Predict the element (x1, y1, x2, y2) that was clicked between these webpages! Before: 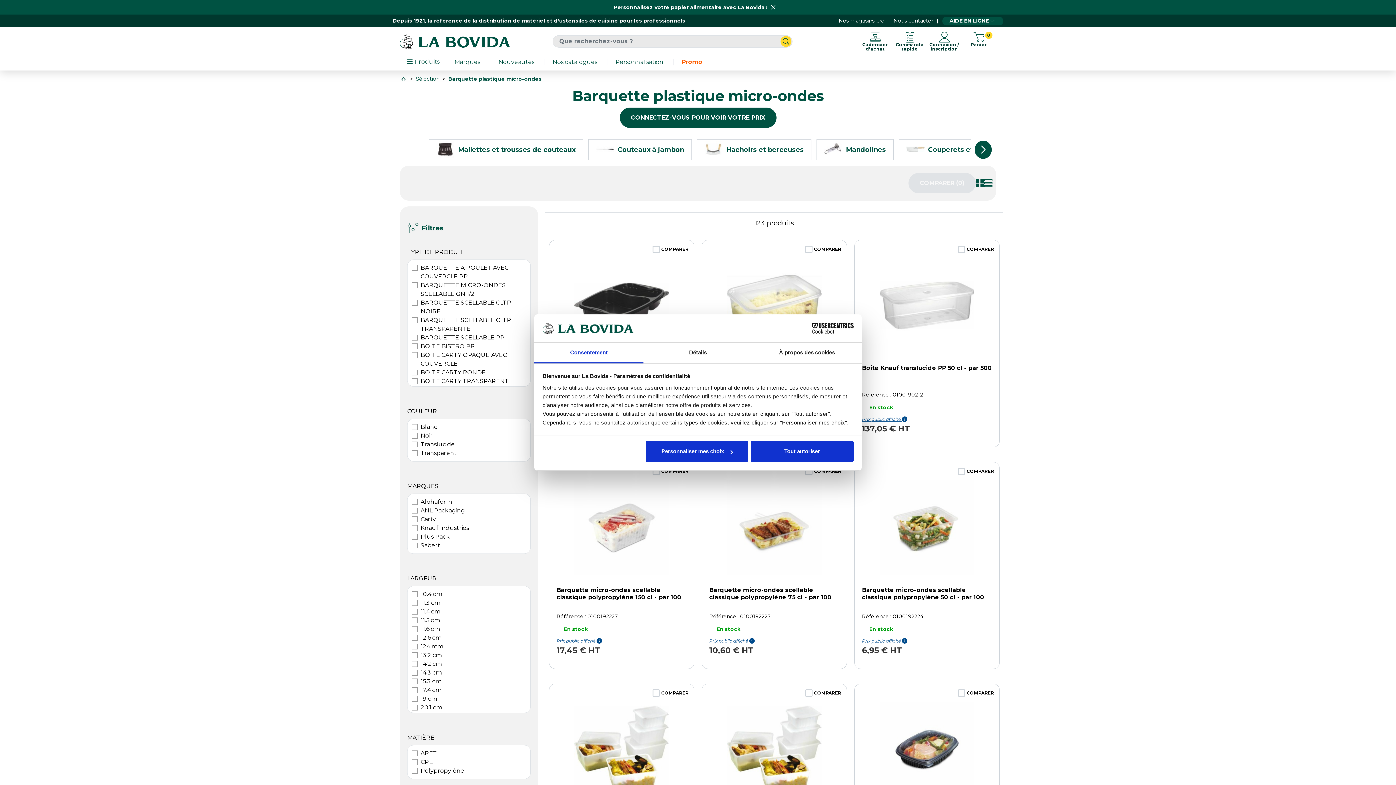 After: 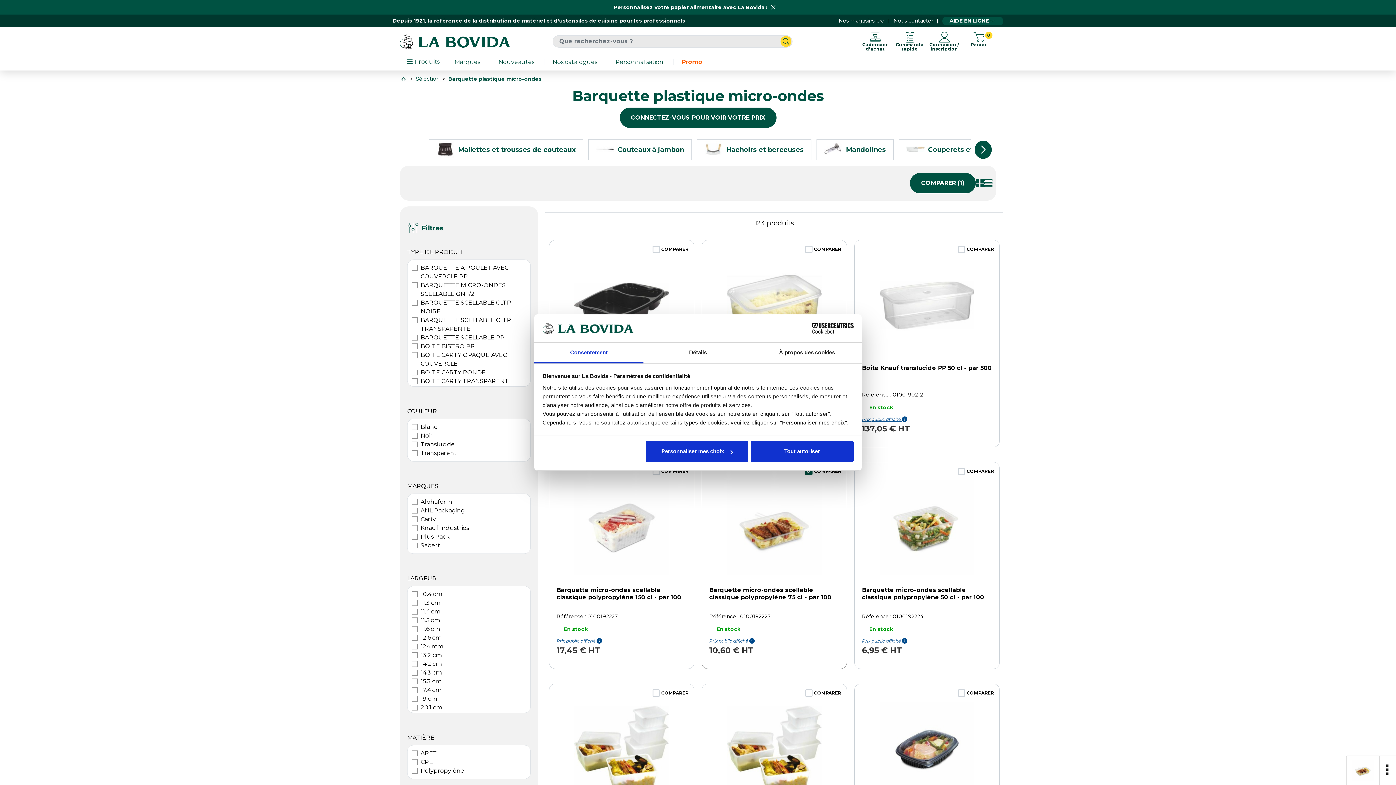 Action: bbox: (696, 467, 841, 475) label: COMPARER